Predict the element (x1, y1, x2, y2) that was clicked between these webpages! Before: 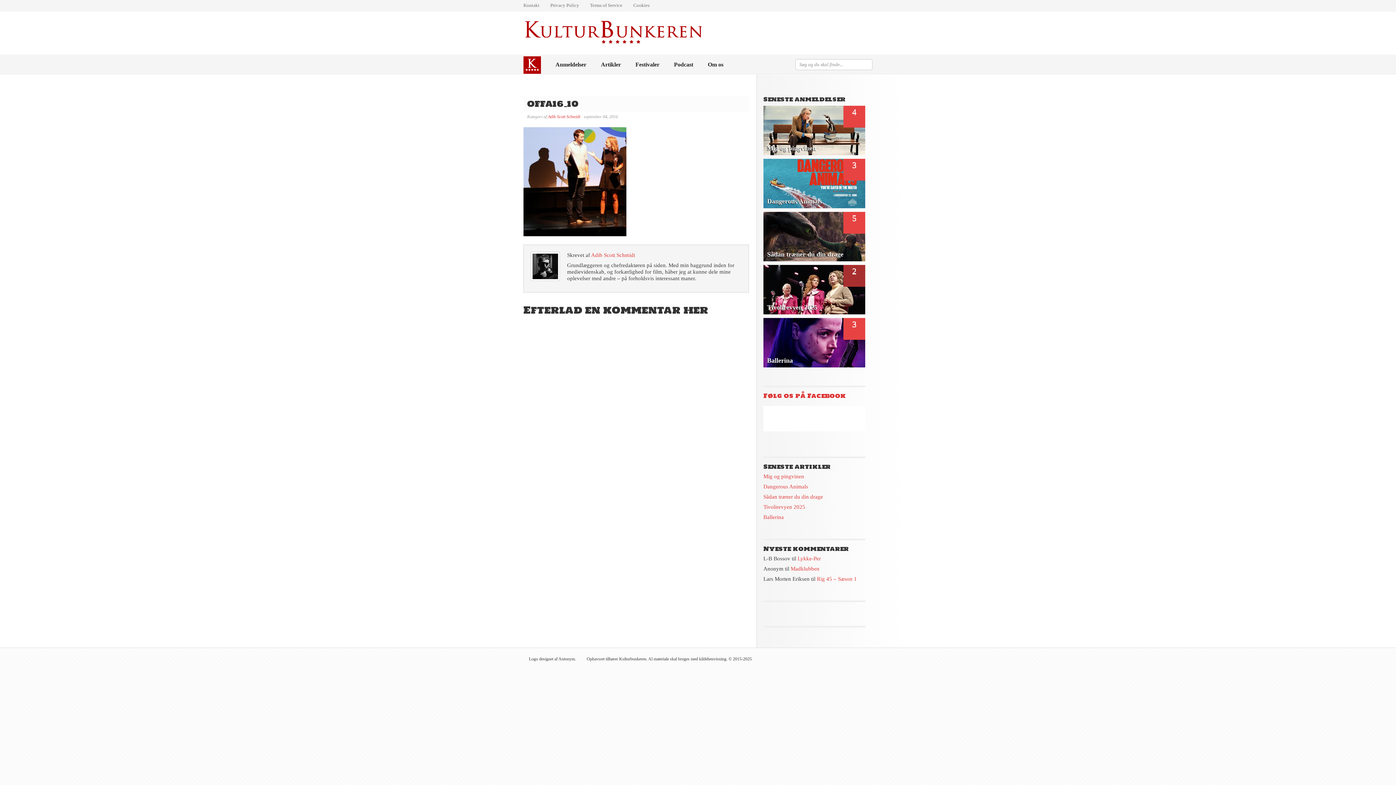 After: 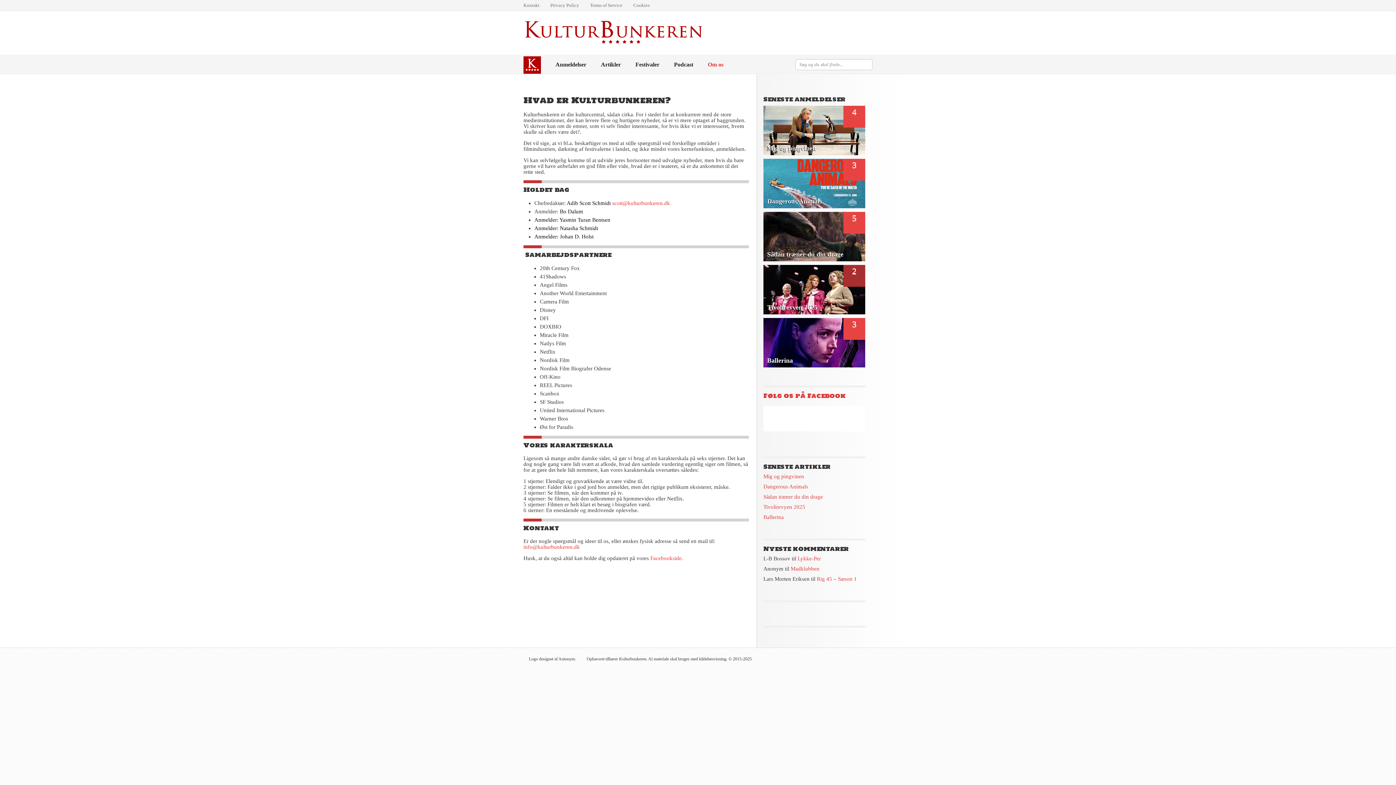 Action: label: Om os bbox: (708, 55, 723, 73)